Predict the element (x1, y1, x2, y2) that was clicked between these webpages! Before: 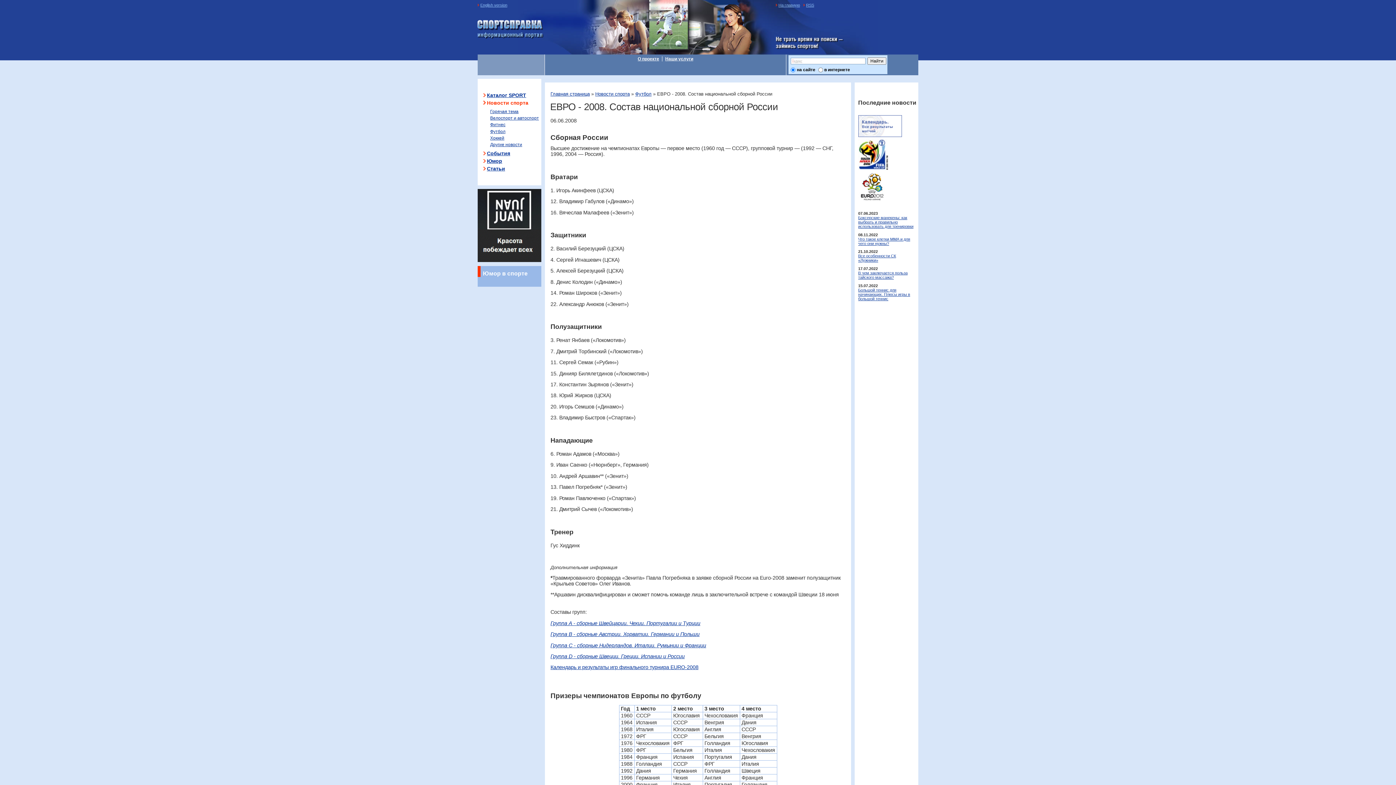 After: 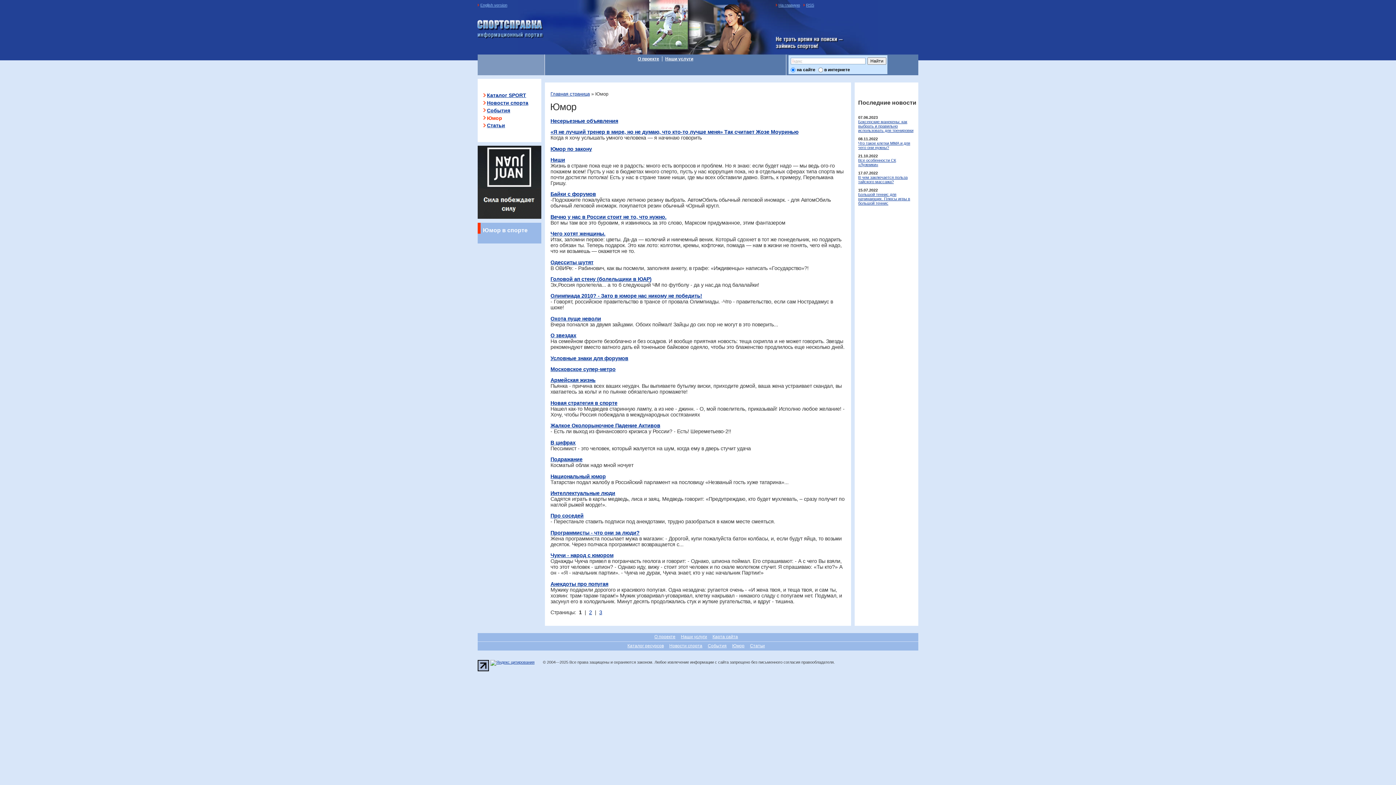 Action: bbox: (483, 270, 527, 276) label: Юмор в спорте